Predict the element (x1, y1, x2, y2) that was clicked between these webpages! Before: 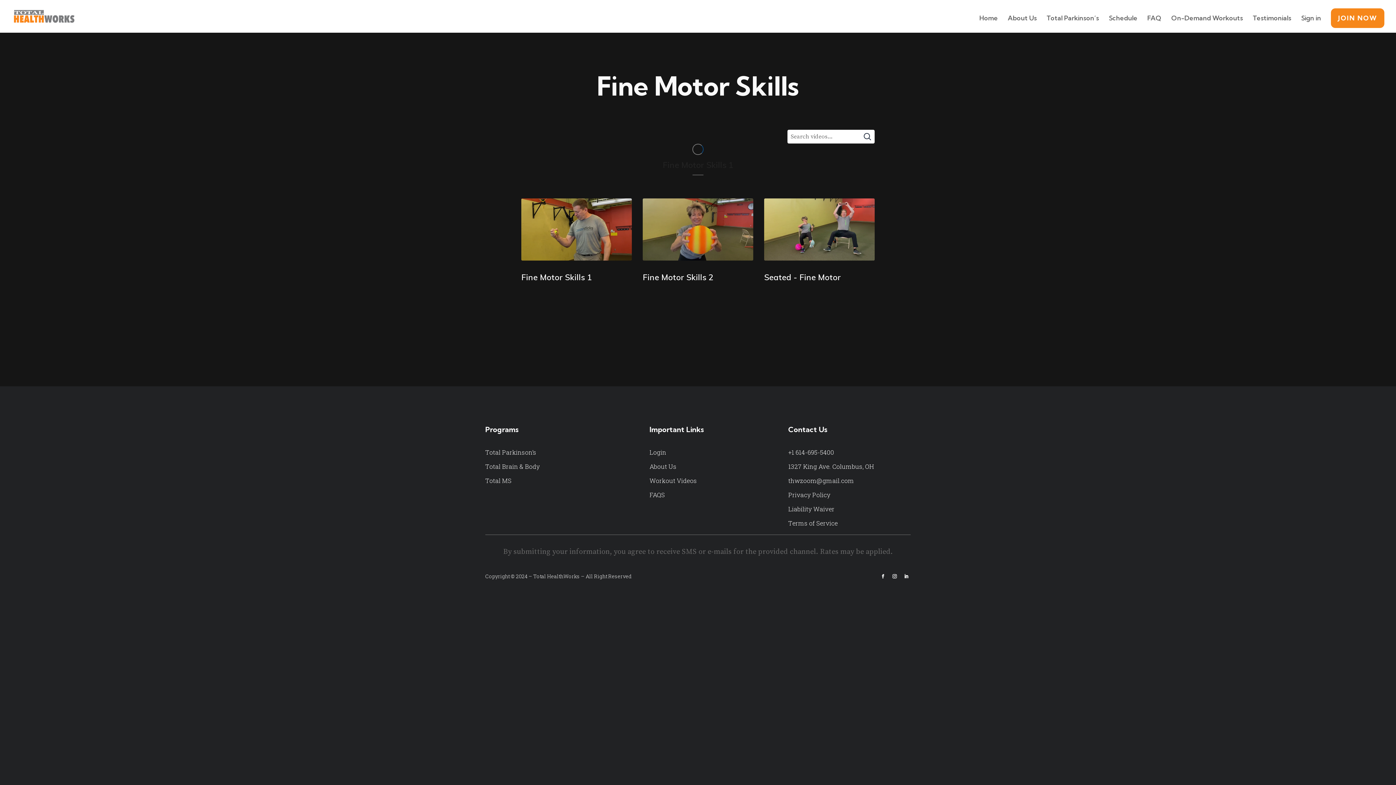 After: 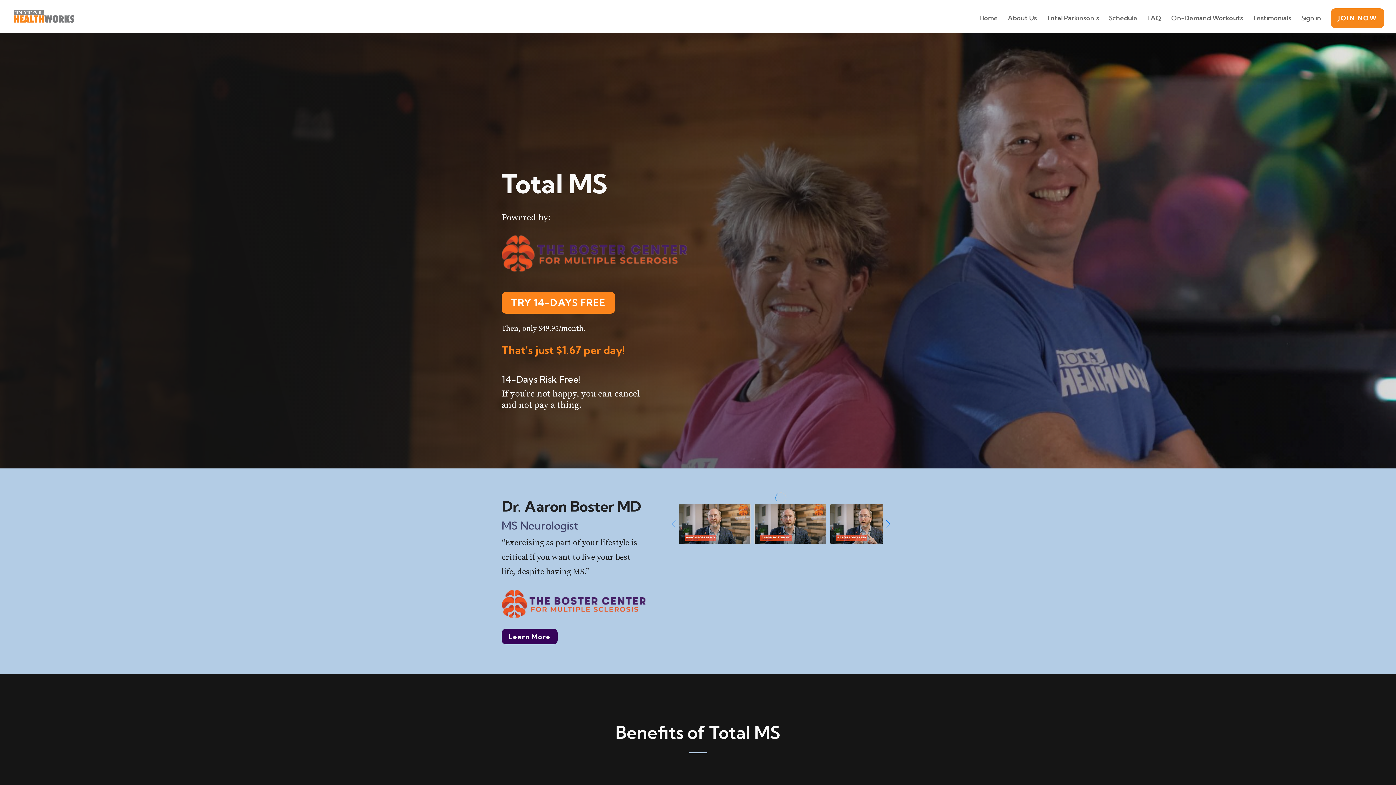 Action: label: Total MS bbox: (485, 476, 511, 485)